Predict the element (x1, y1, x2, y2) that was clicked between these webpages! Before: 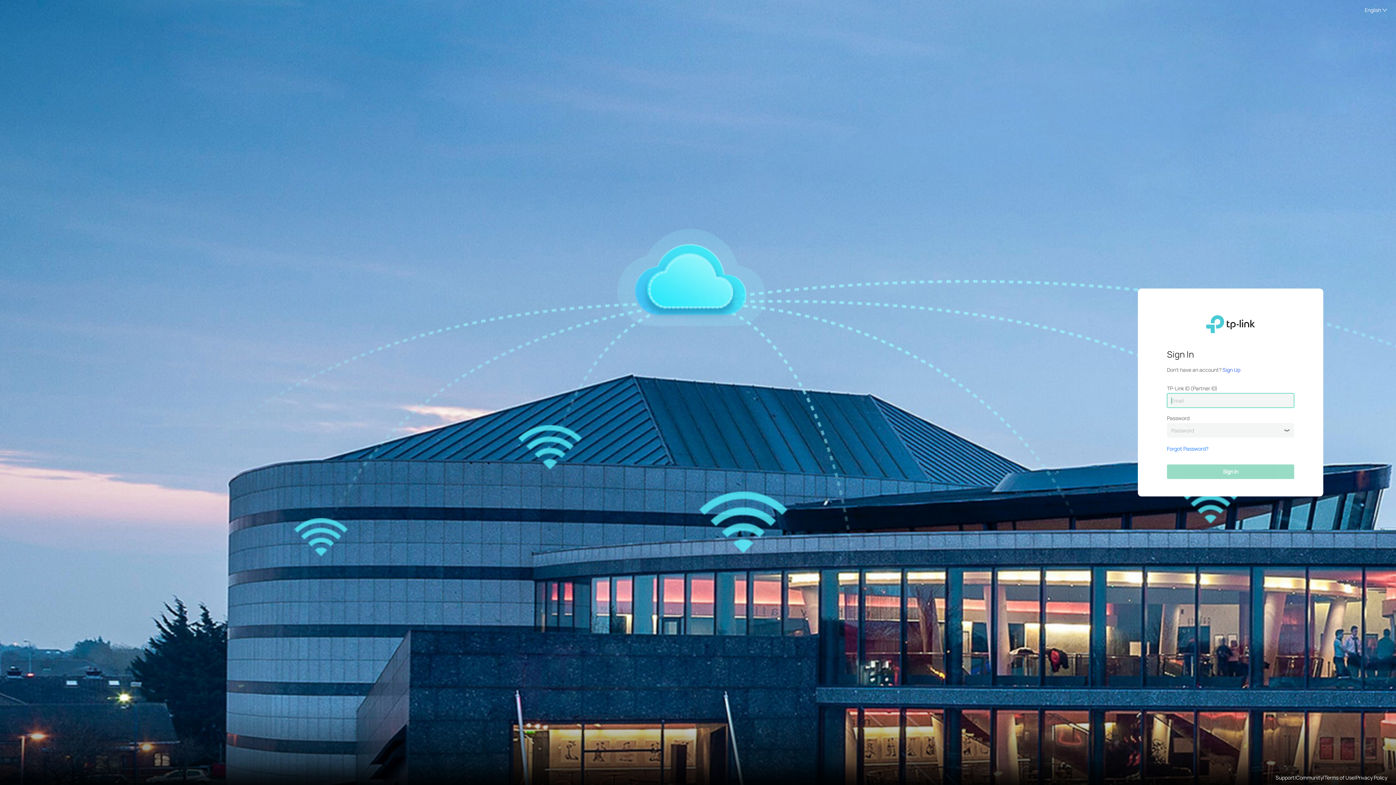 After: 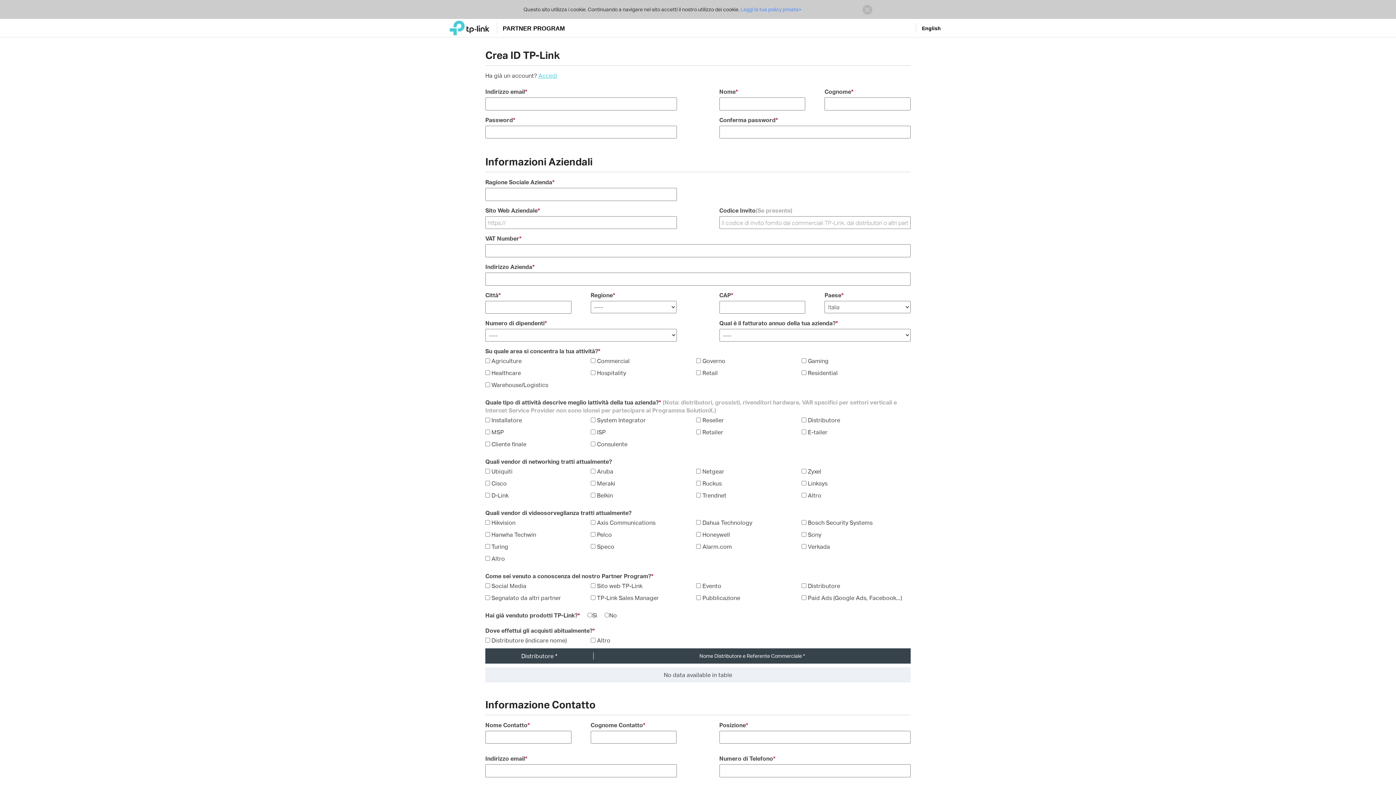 Action: bbox: (1223, 367, 1241, 373) label: Sign Up